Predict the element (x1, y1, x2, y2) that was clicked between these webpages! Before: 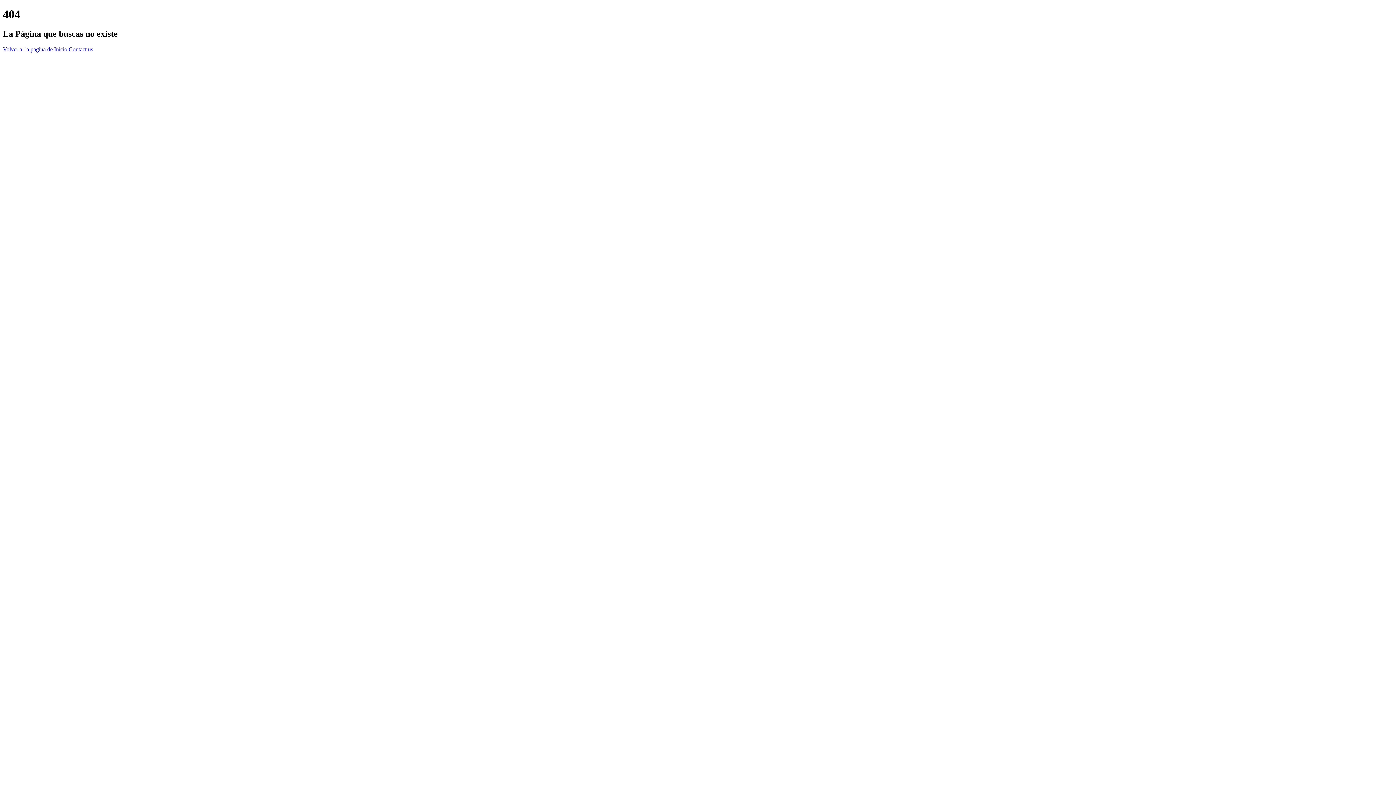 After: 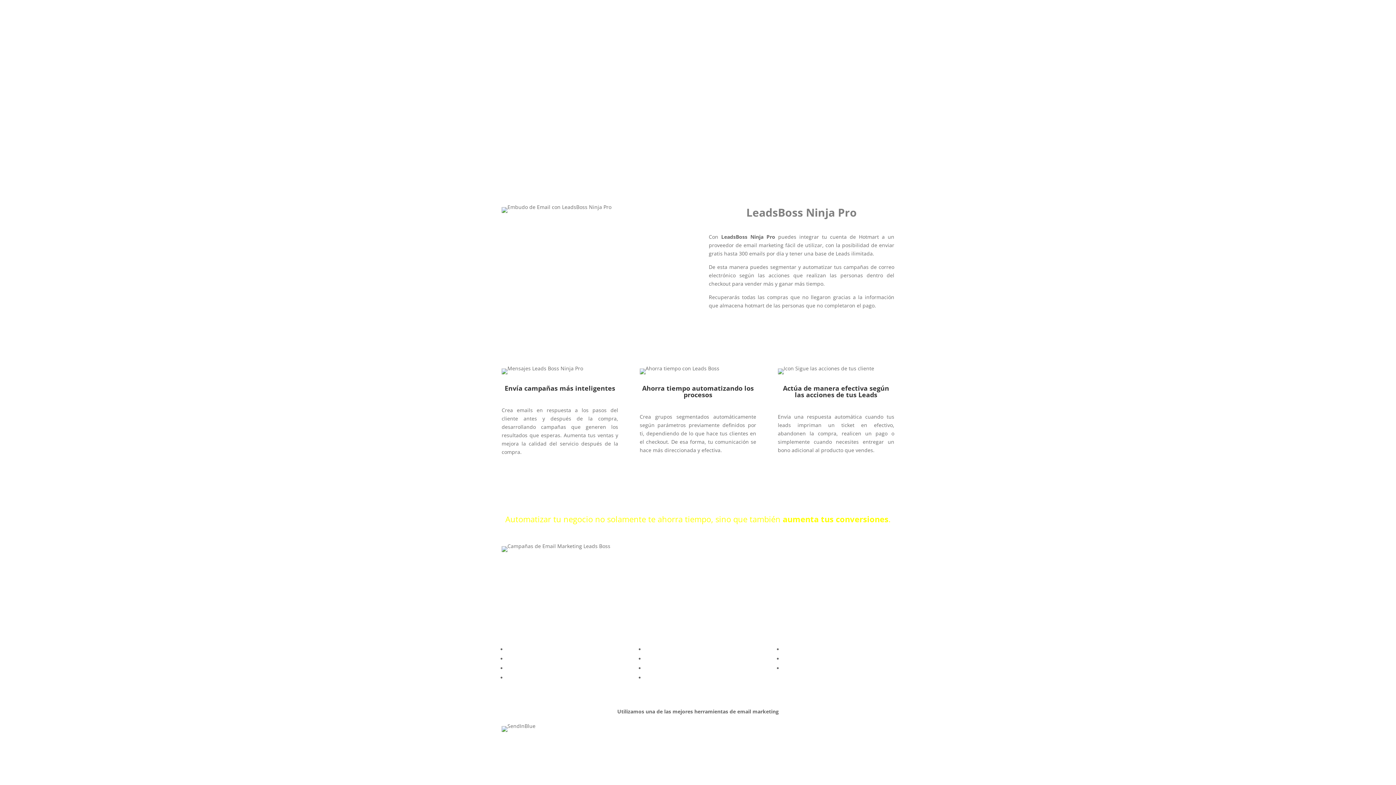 Action: label: Volver a  la pagina de Inicio bbox: (2, 46, 67, 52)